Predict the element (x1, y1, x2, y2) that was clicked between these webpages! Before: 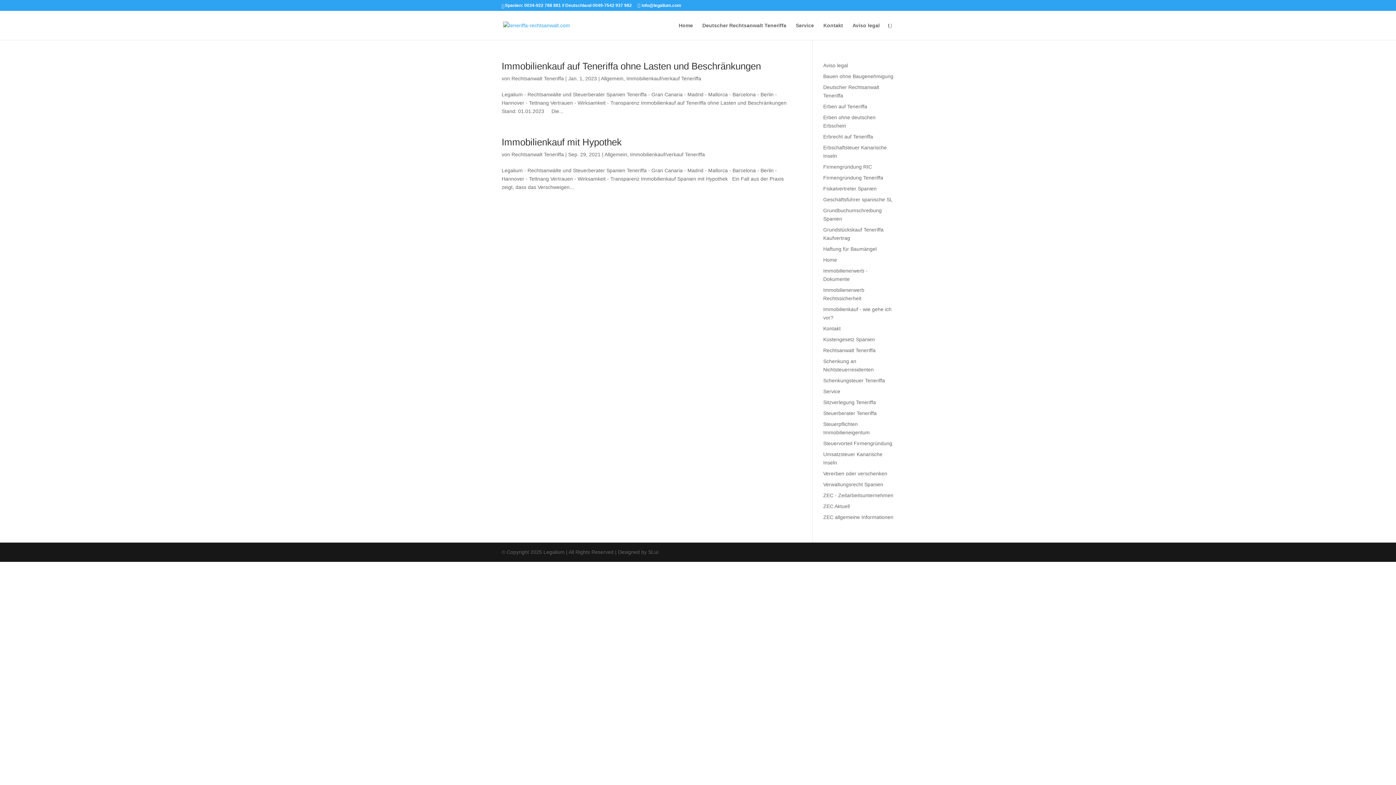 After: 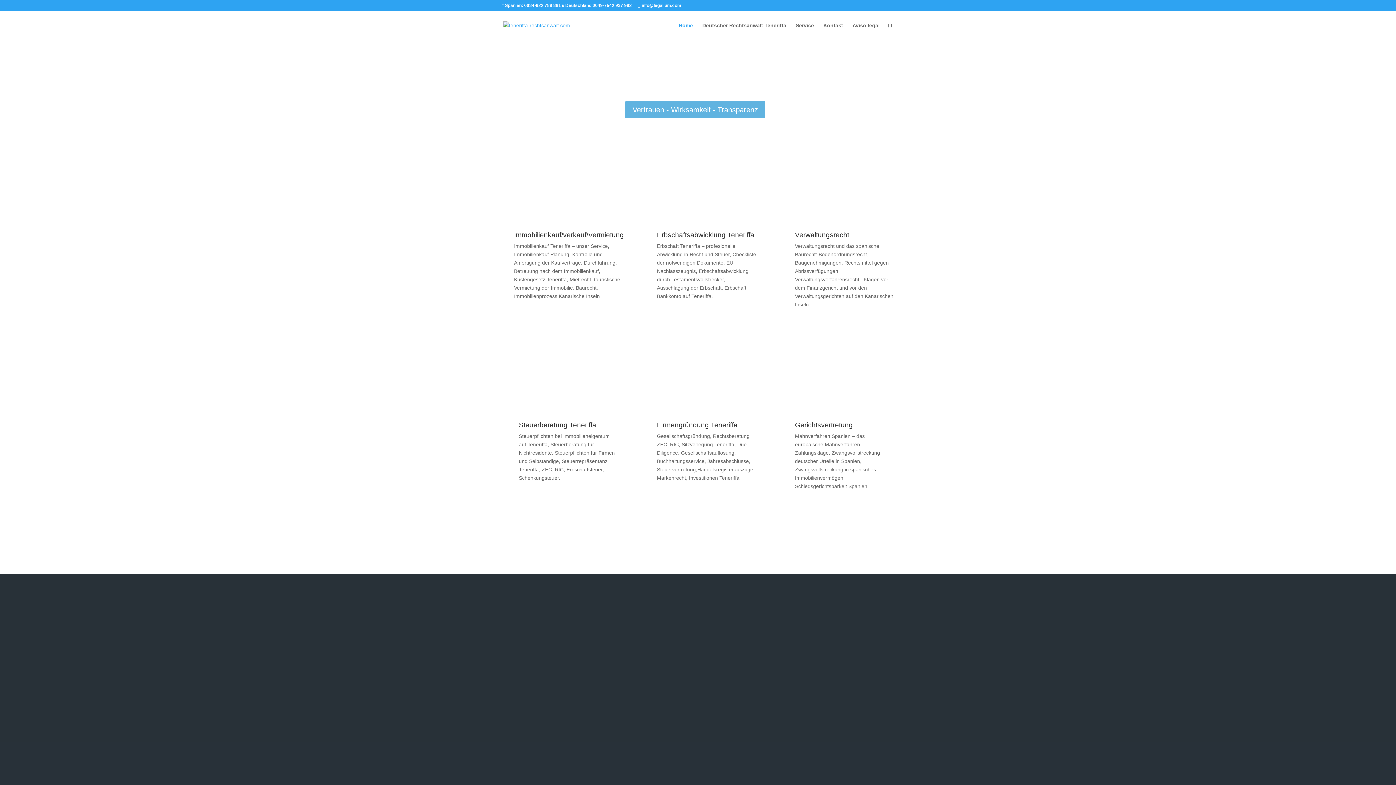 Action: bbox: (503, 22, 570, 27)